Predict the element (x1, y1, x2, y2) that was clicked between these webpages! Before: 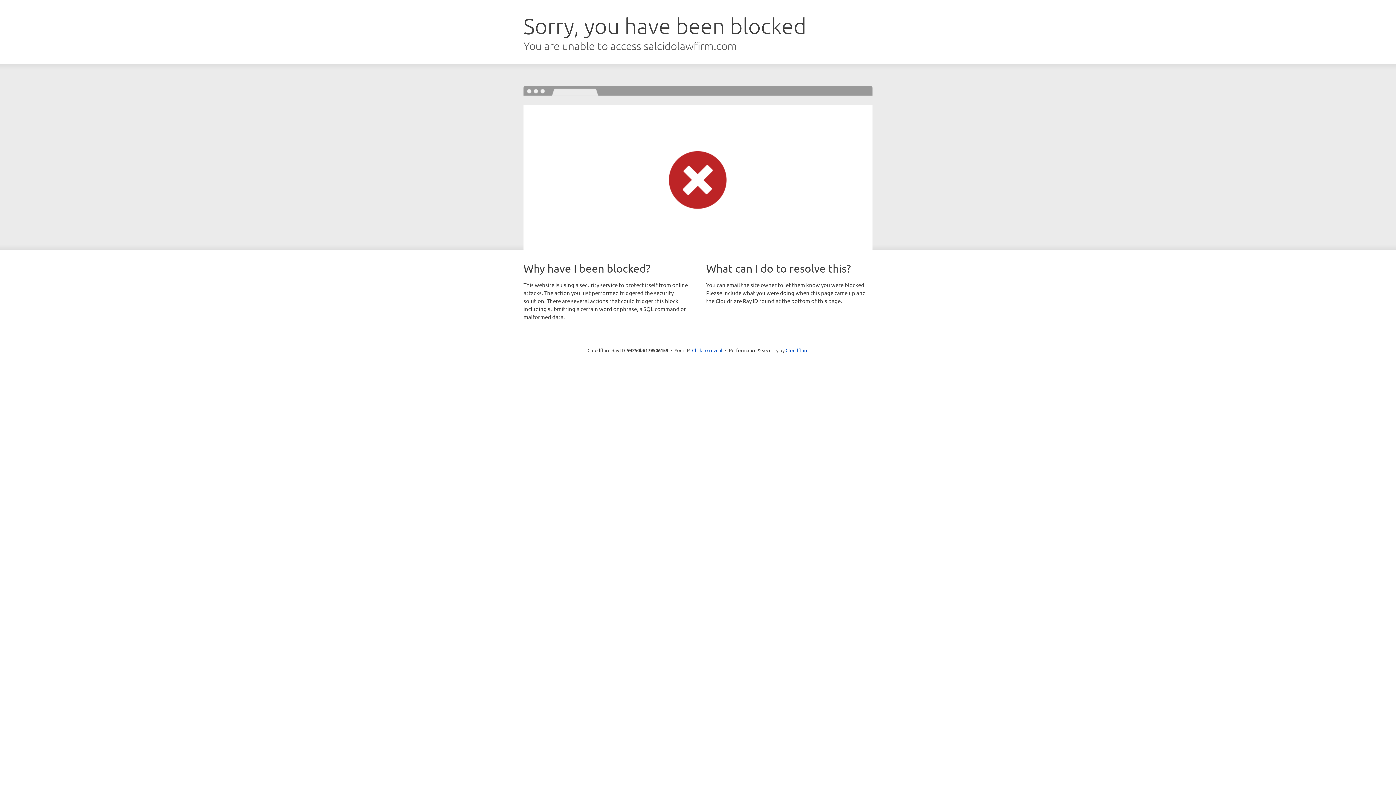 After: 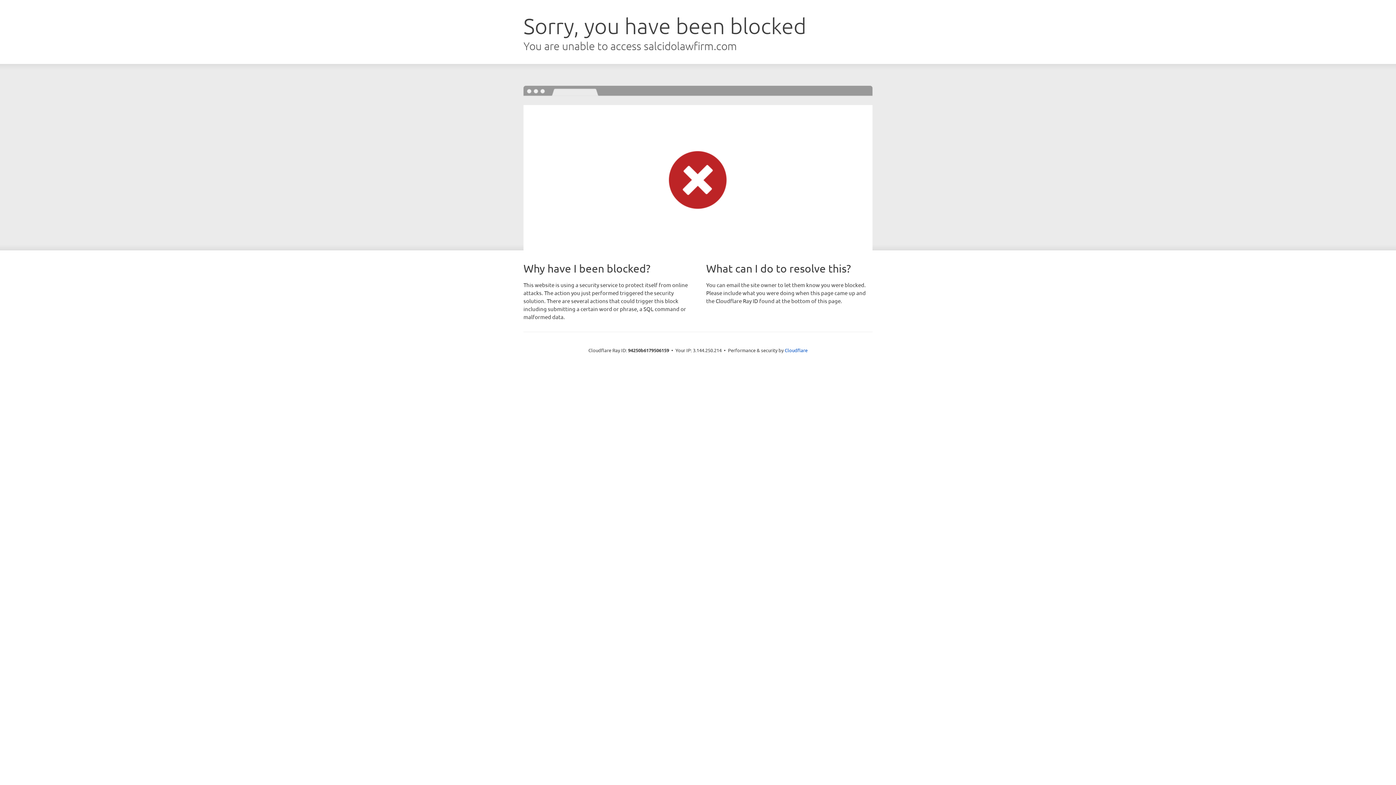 Action: label: Click to reveal bbox: (692, 346, 722, 353)